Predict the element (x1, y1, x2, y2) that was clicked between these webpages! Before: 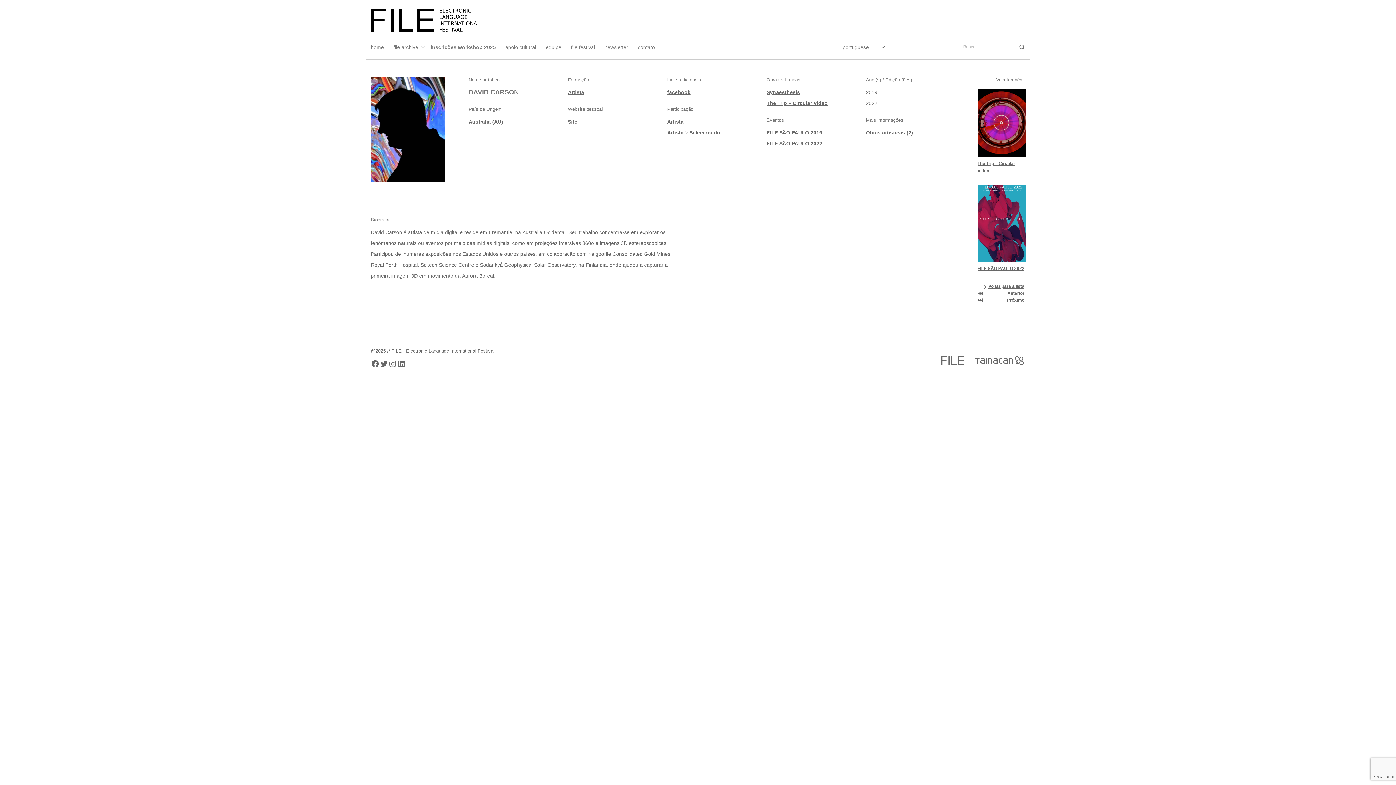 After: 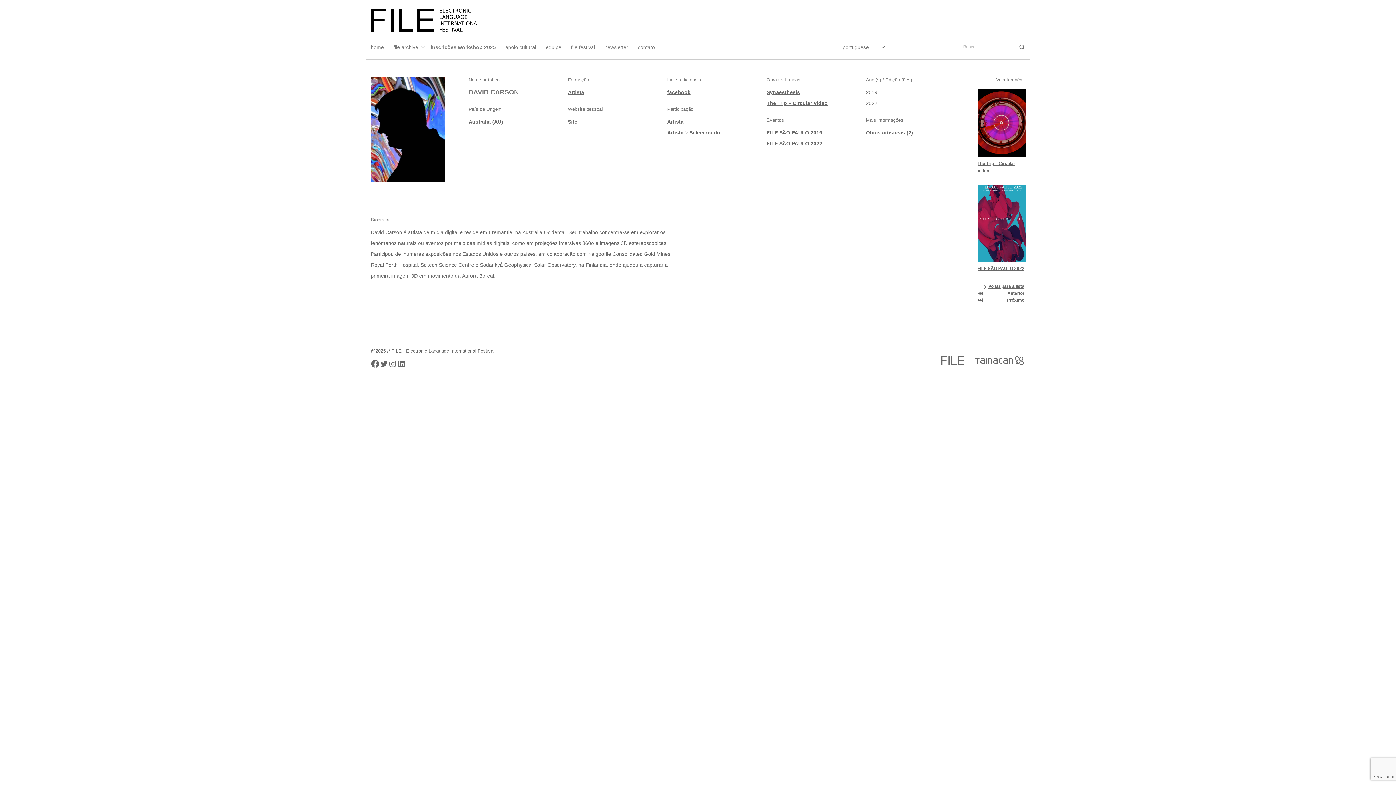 Action: label: Facebook bbox: (370, 359, 379, 368)